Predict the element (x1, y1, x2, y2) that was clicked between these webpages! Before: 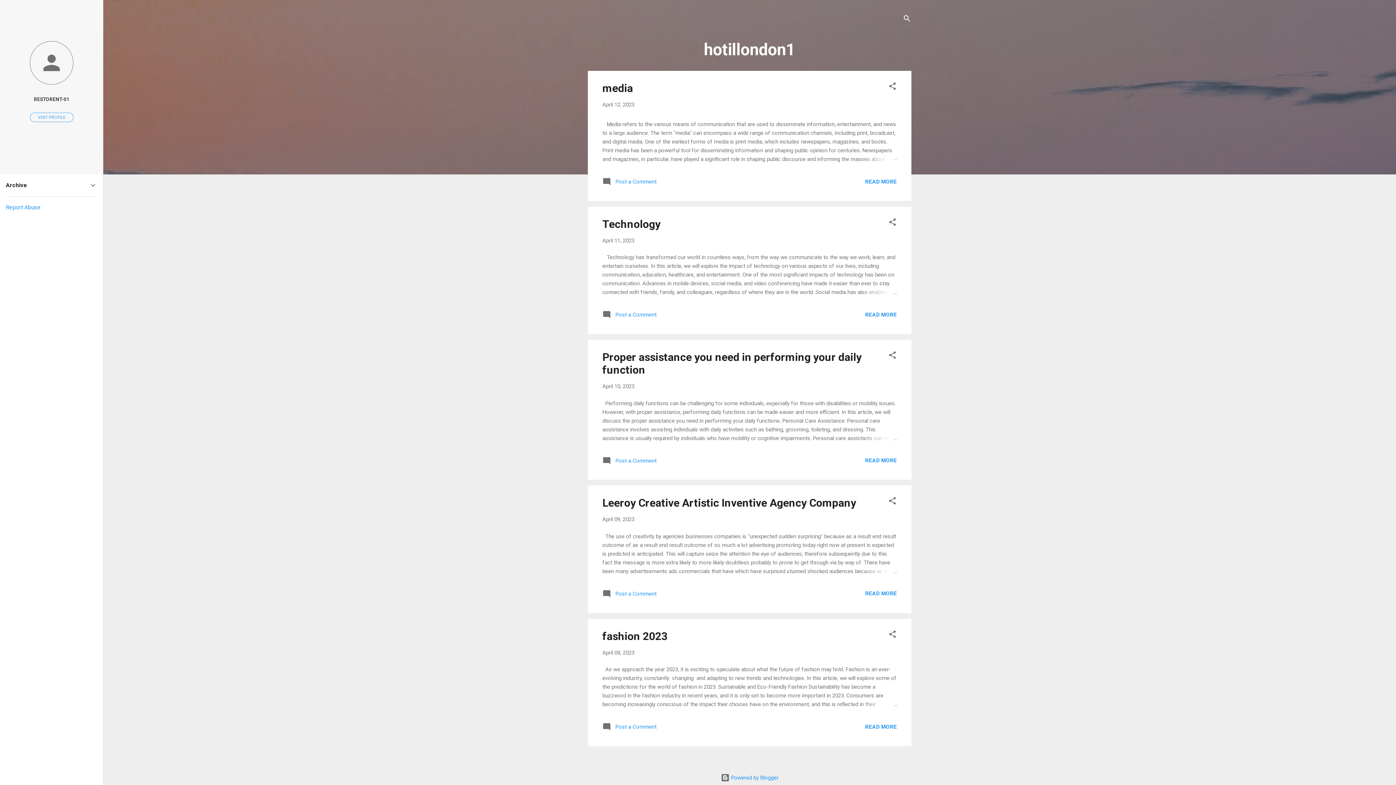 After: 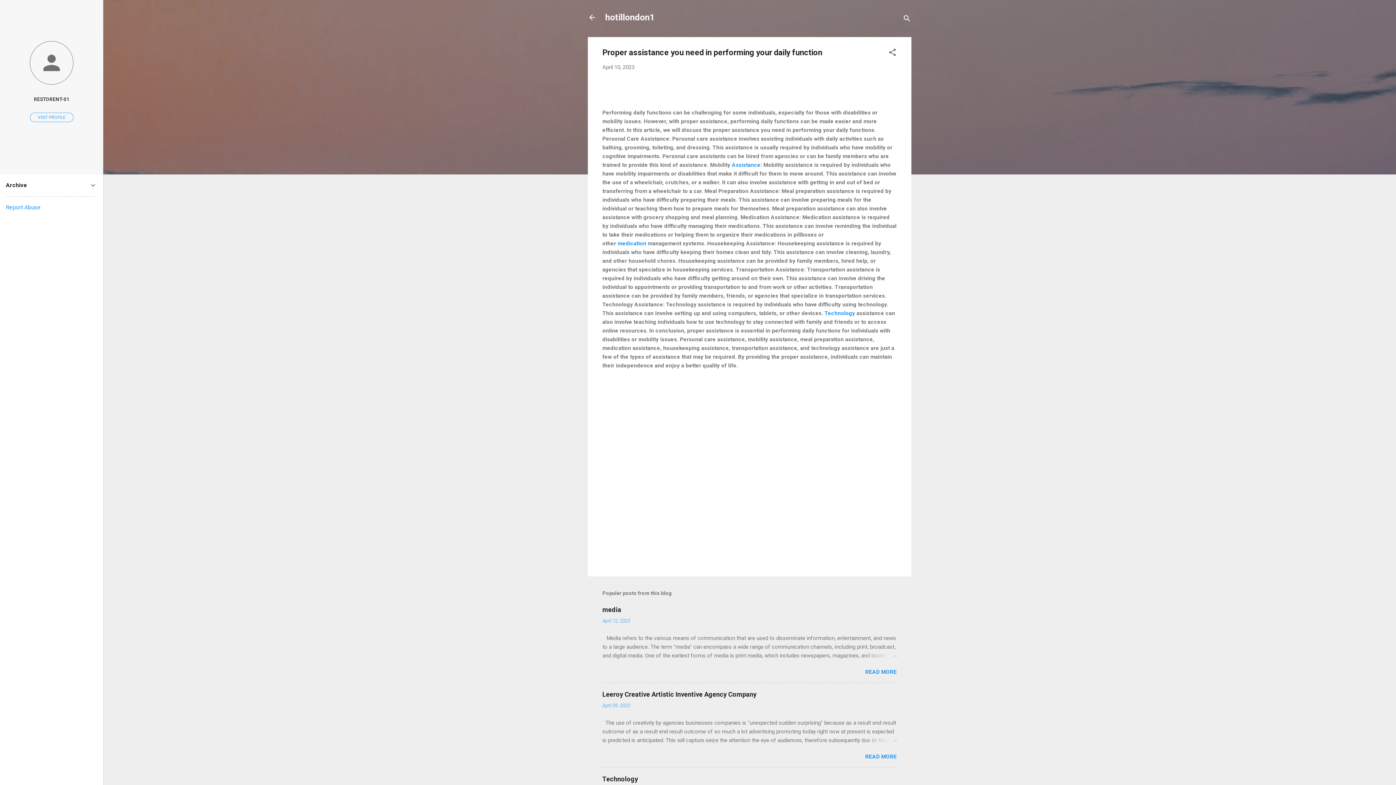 Action: label: READ MORE bbox: (865, 457, 897, 464)